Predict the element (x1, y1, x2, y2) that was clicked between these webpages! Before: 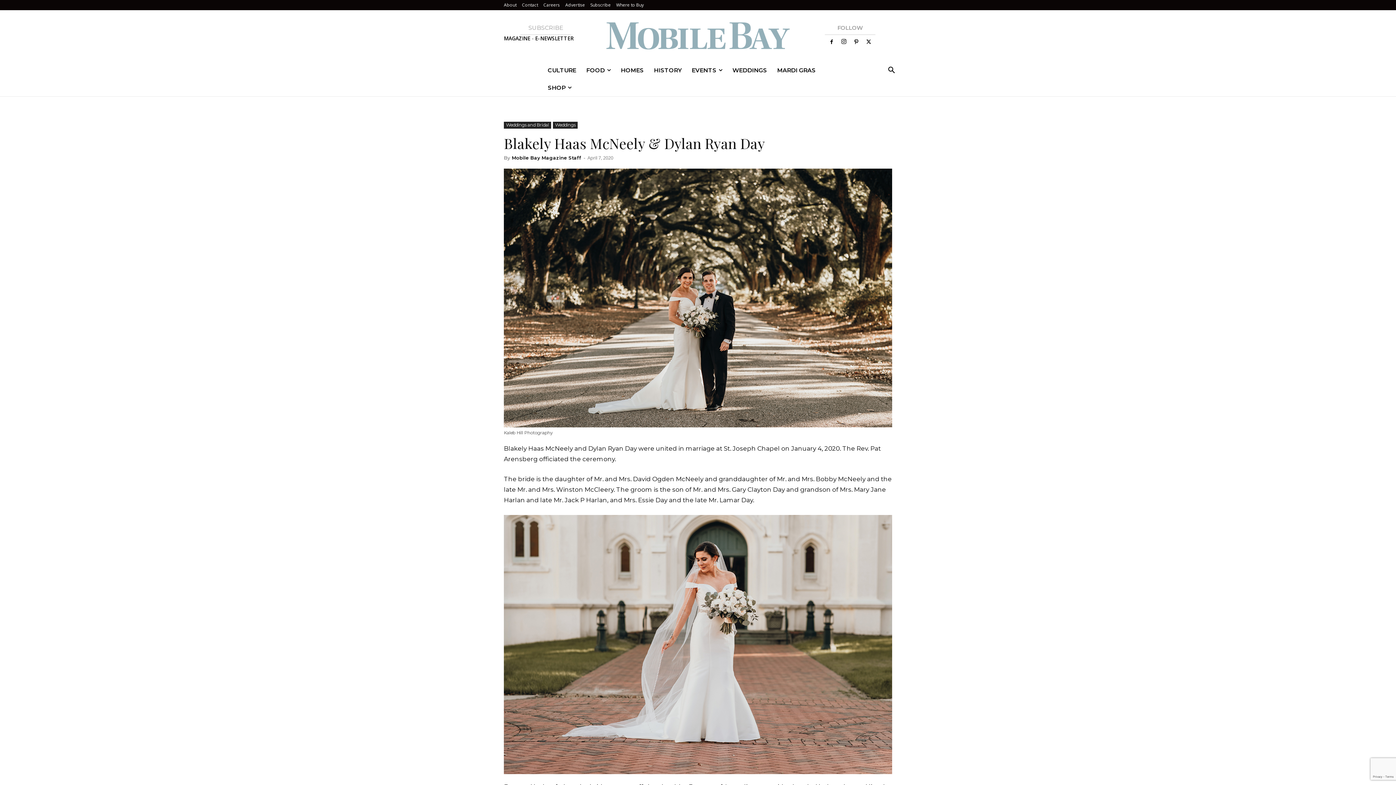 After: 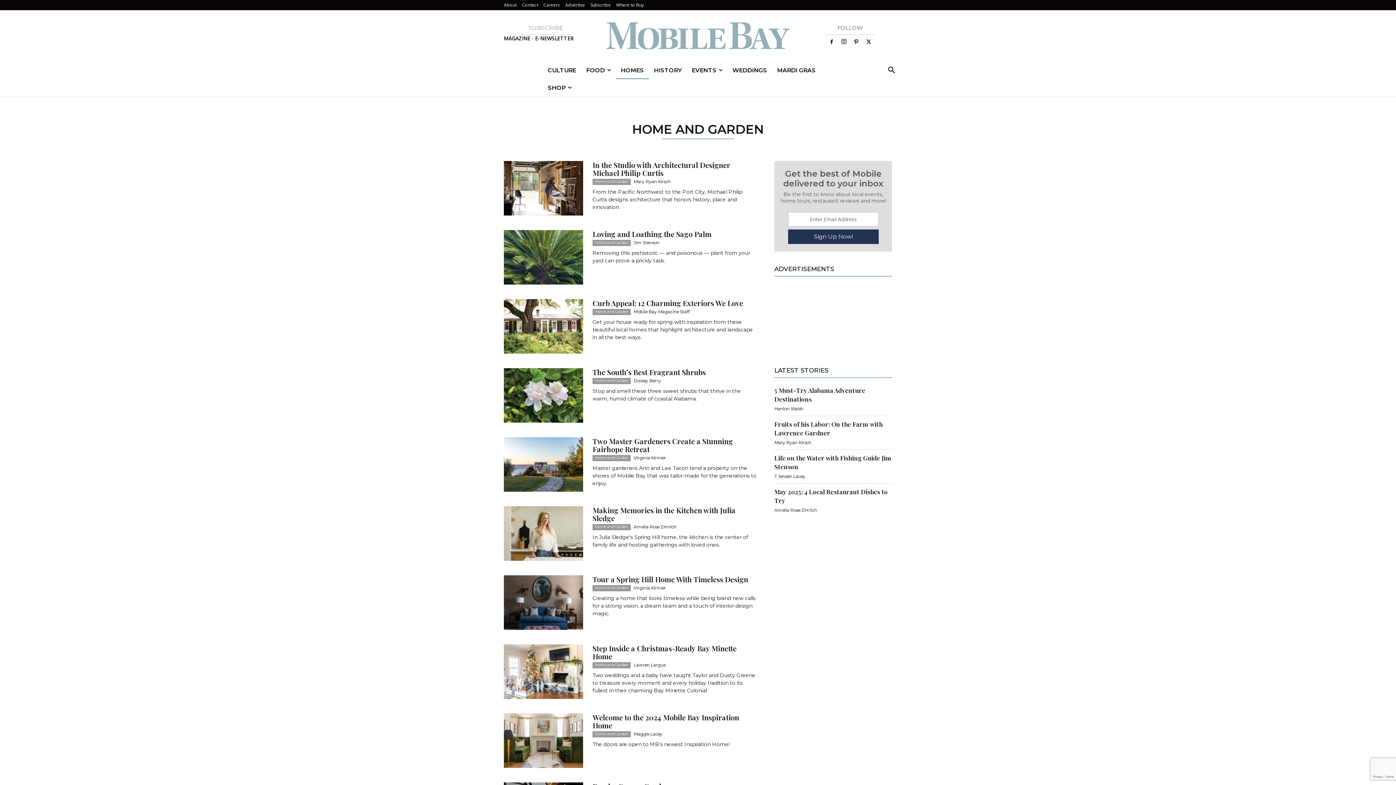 Action: label: HOMES bbox: (615, 61, 649, 79)